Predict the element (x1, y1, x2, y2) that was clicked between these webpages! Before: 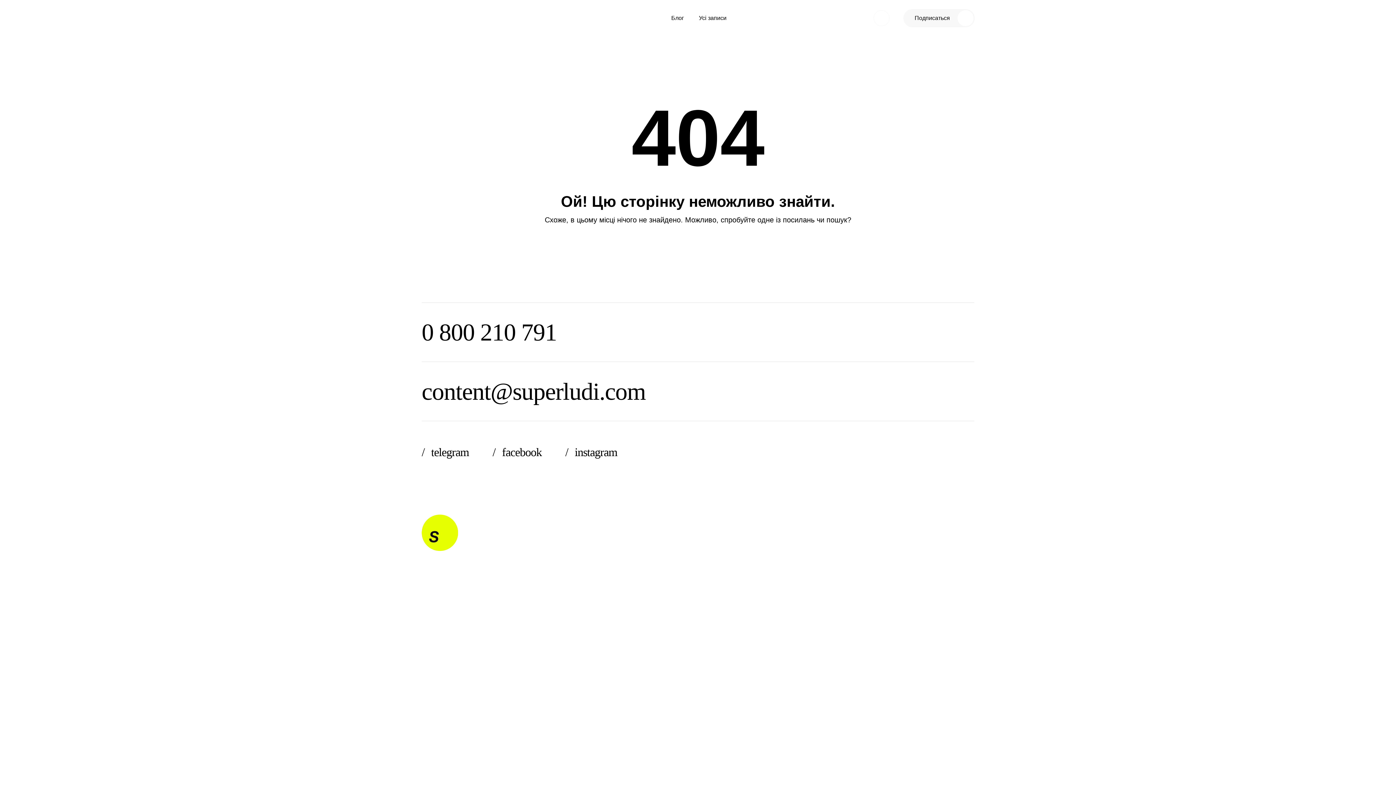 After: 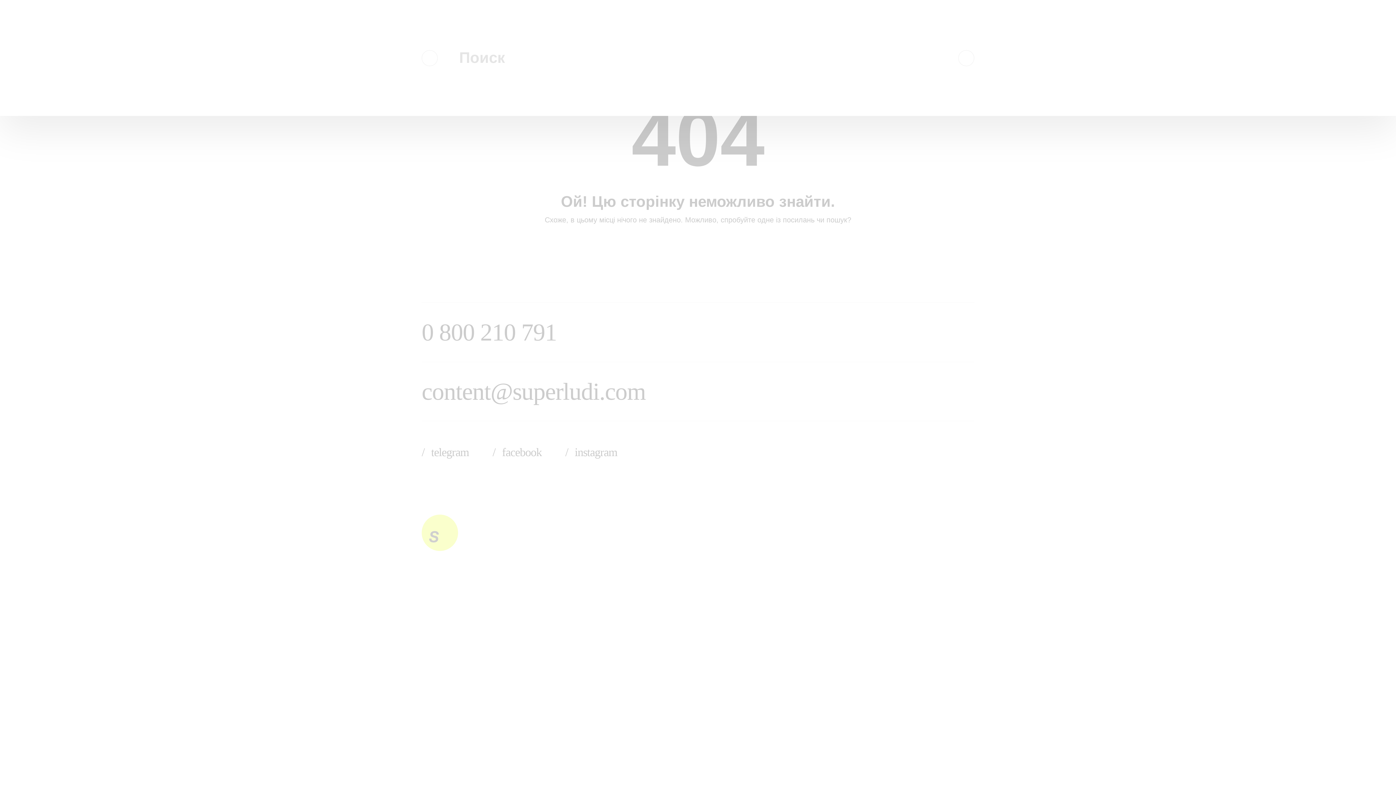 Action: bbox: (873, 10, 889, 26)